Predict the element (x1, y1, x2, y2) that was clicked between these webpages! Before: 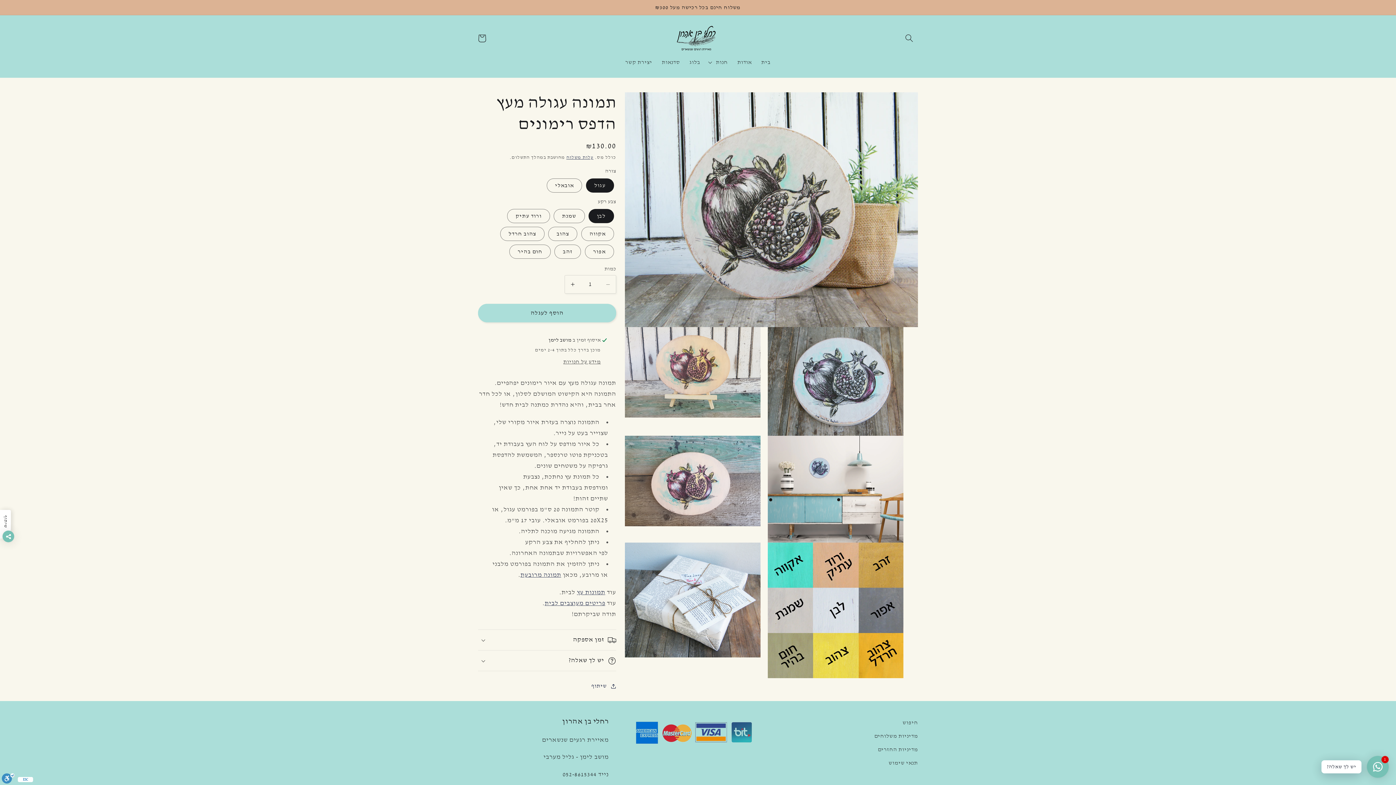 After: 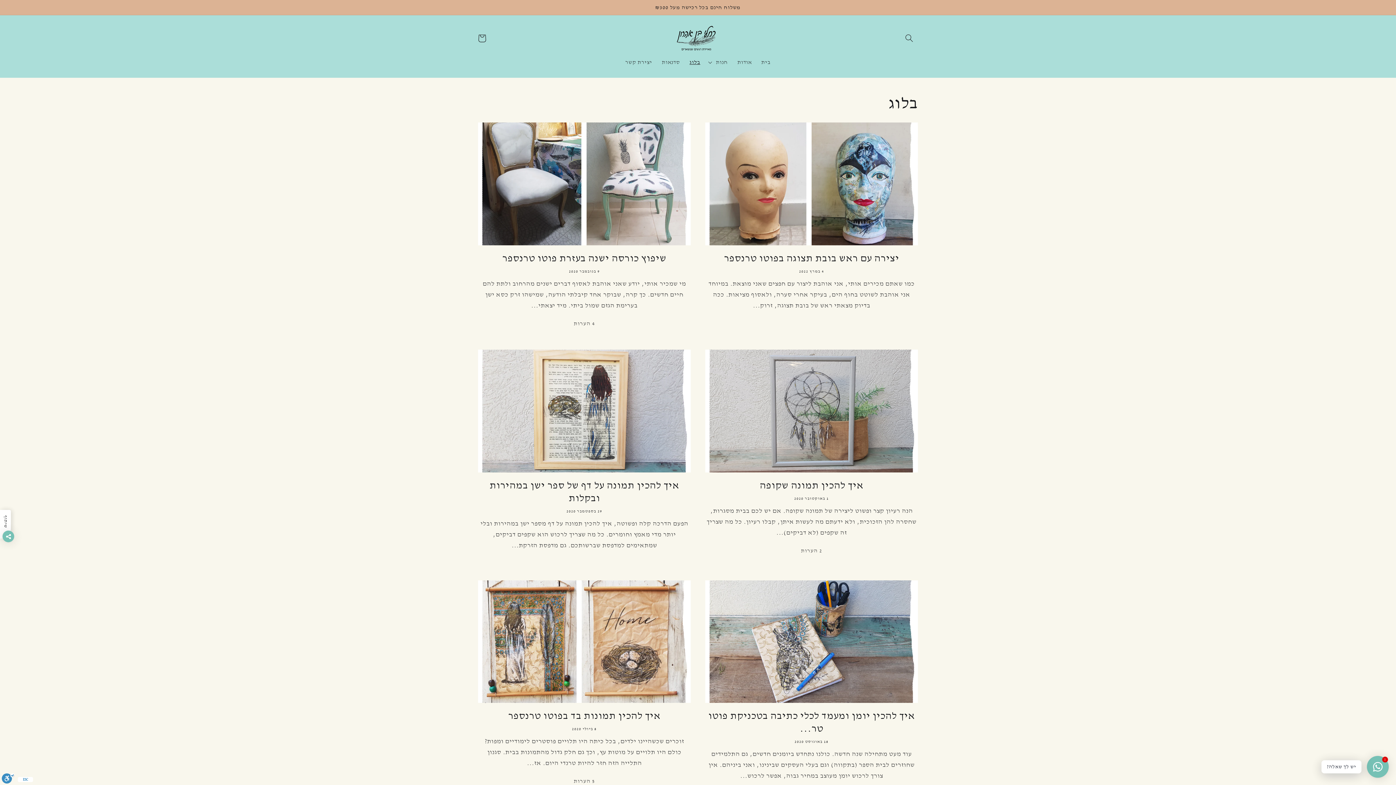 Action: bbox: (684, 54, 705, 70) label: בלוג